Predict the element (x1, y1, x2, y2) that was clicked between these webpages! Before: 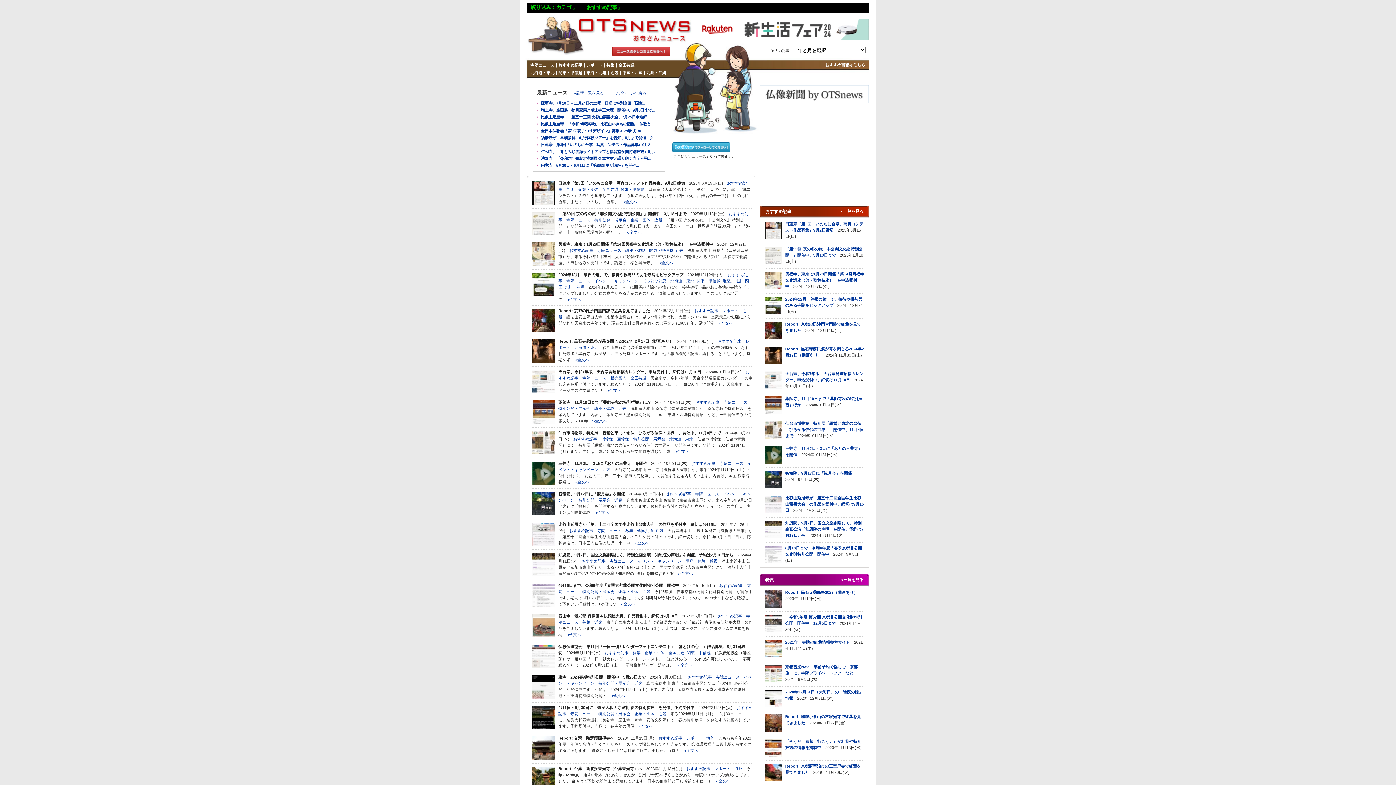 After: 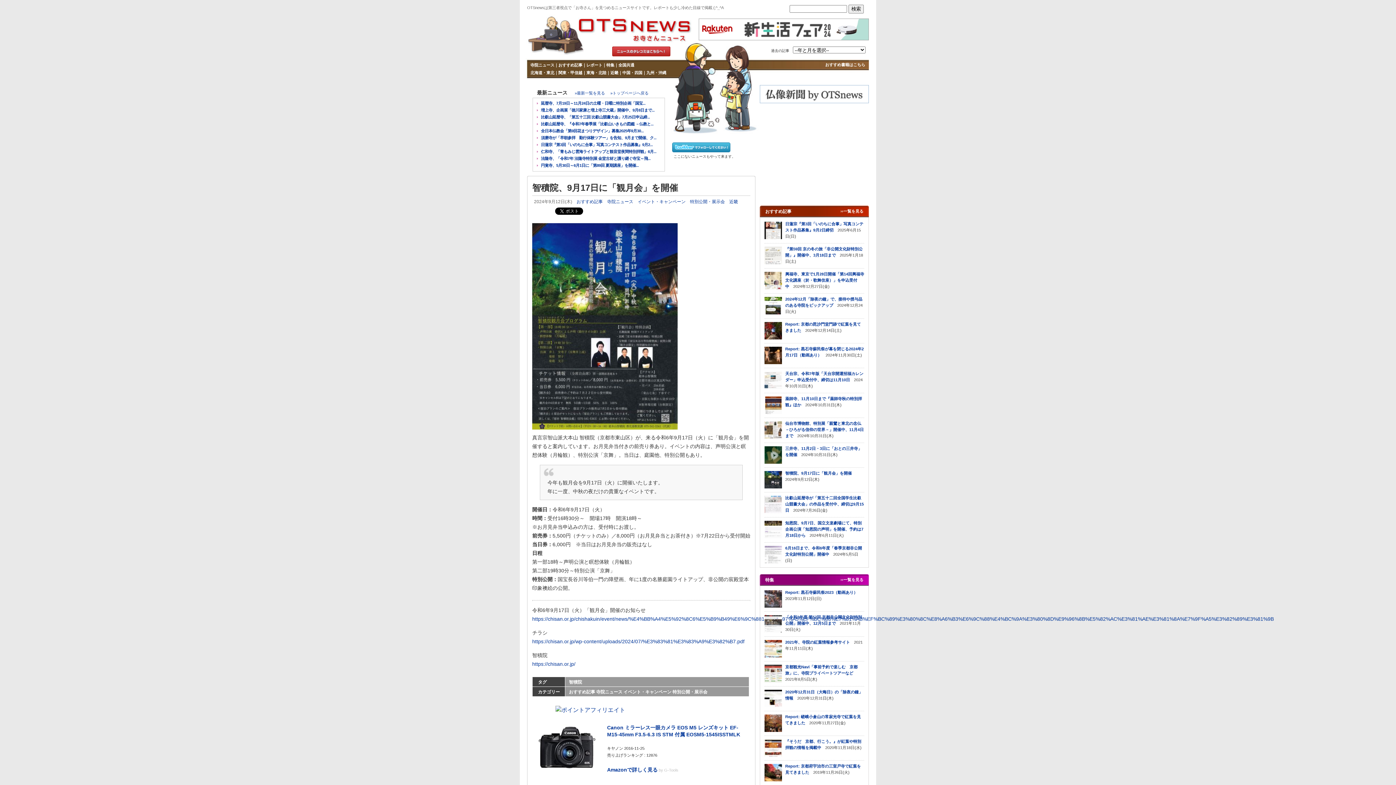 Action: bbox: (594, 510, 609, 514) label: ››全文へ